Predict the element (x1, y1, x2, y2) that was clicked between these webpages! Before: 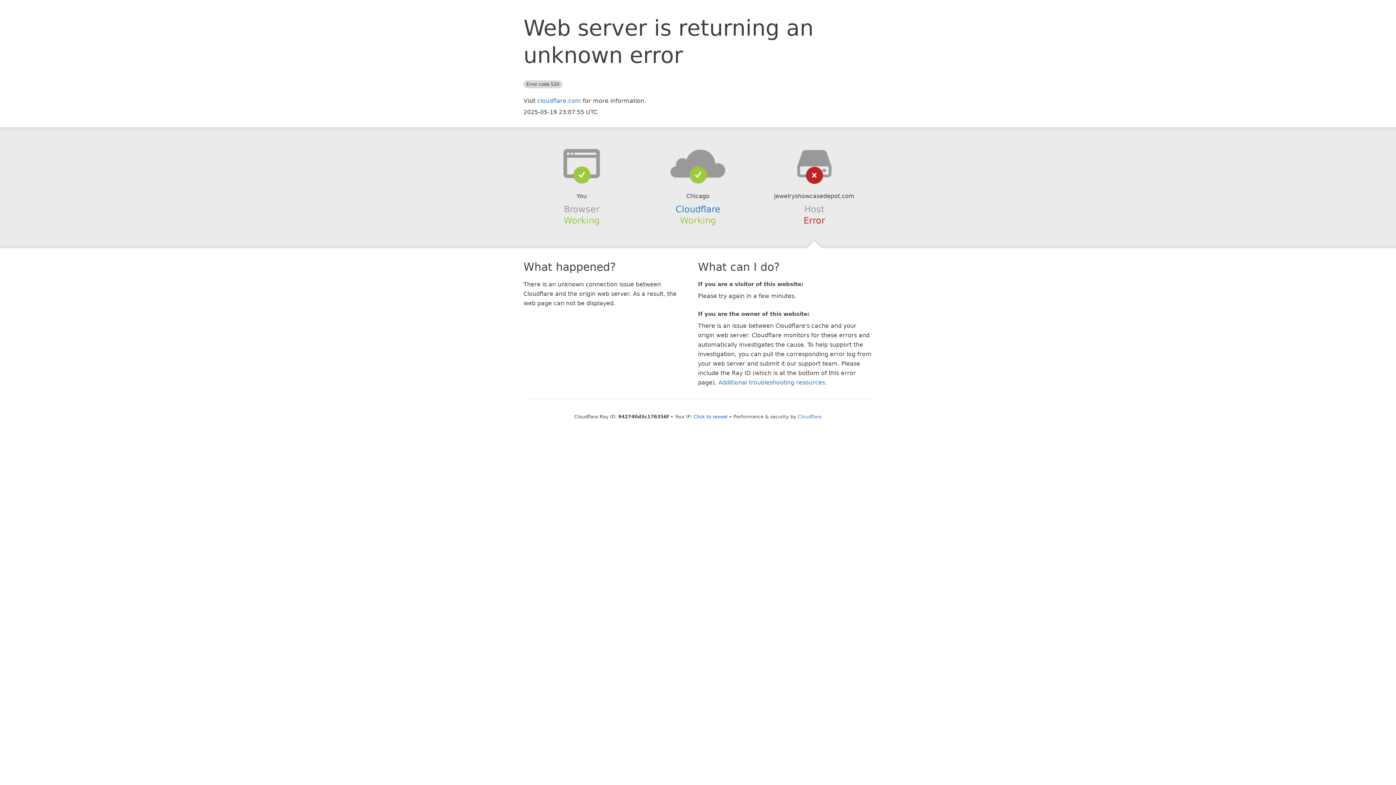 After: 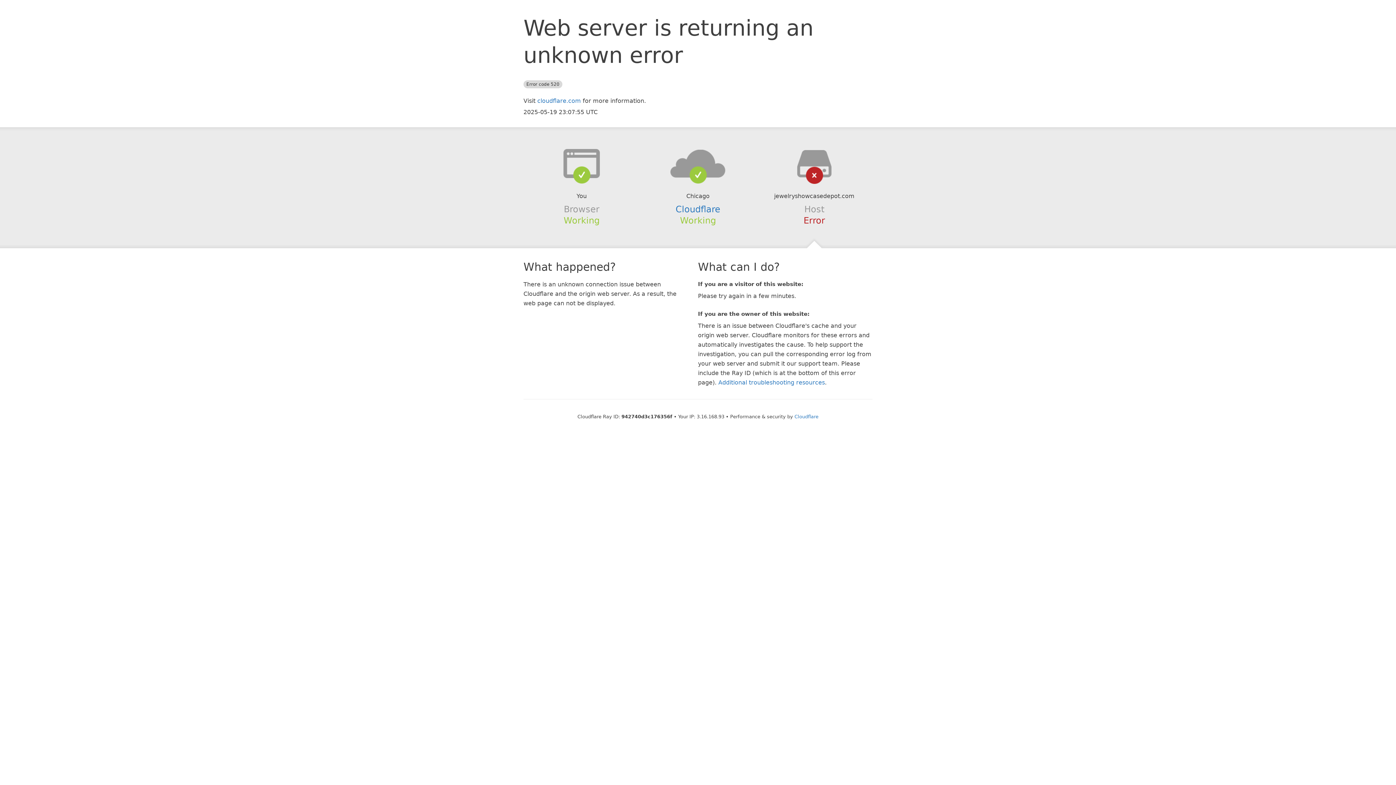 Action: bbox: (693, 414, 727, 419) label: Click to reveal